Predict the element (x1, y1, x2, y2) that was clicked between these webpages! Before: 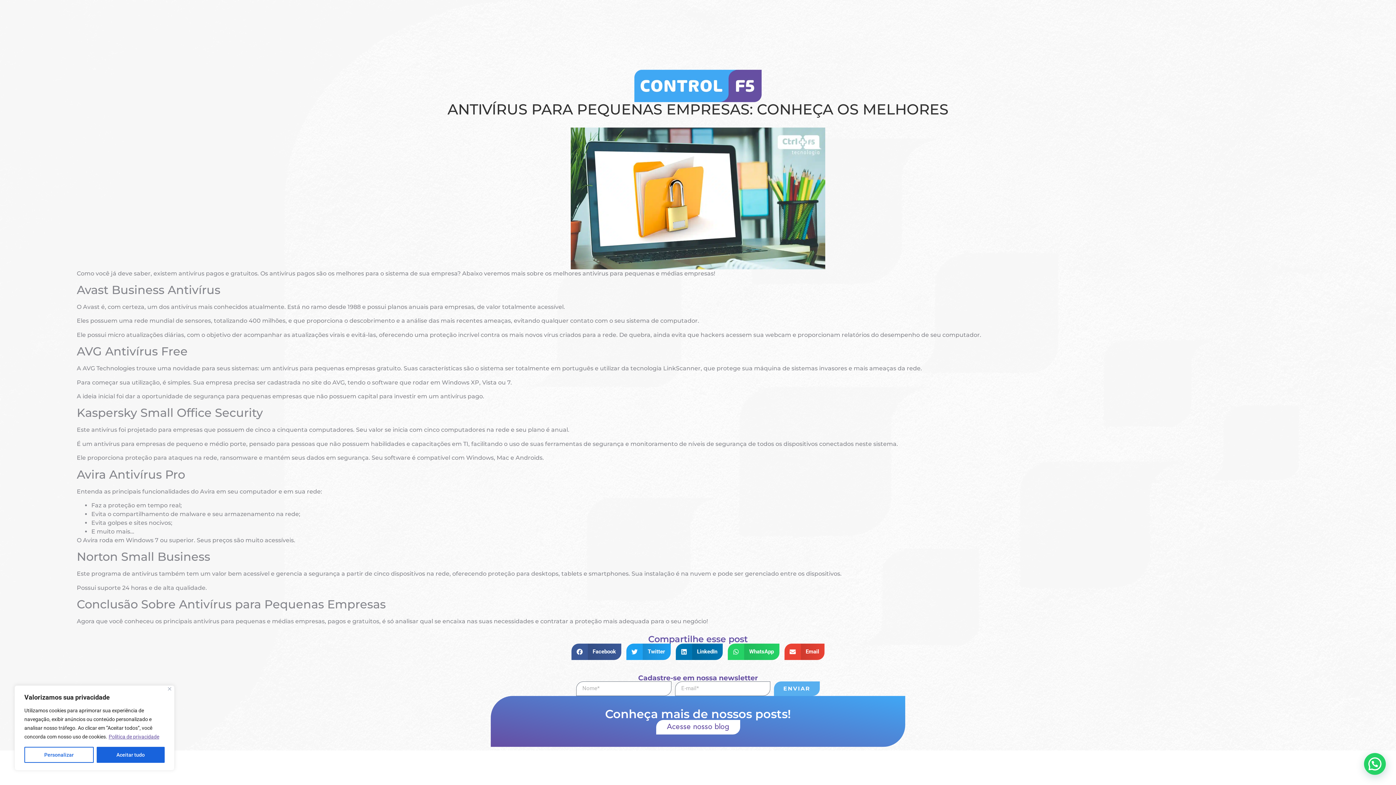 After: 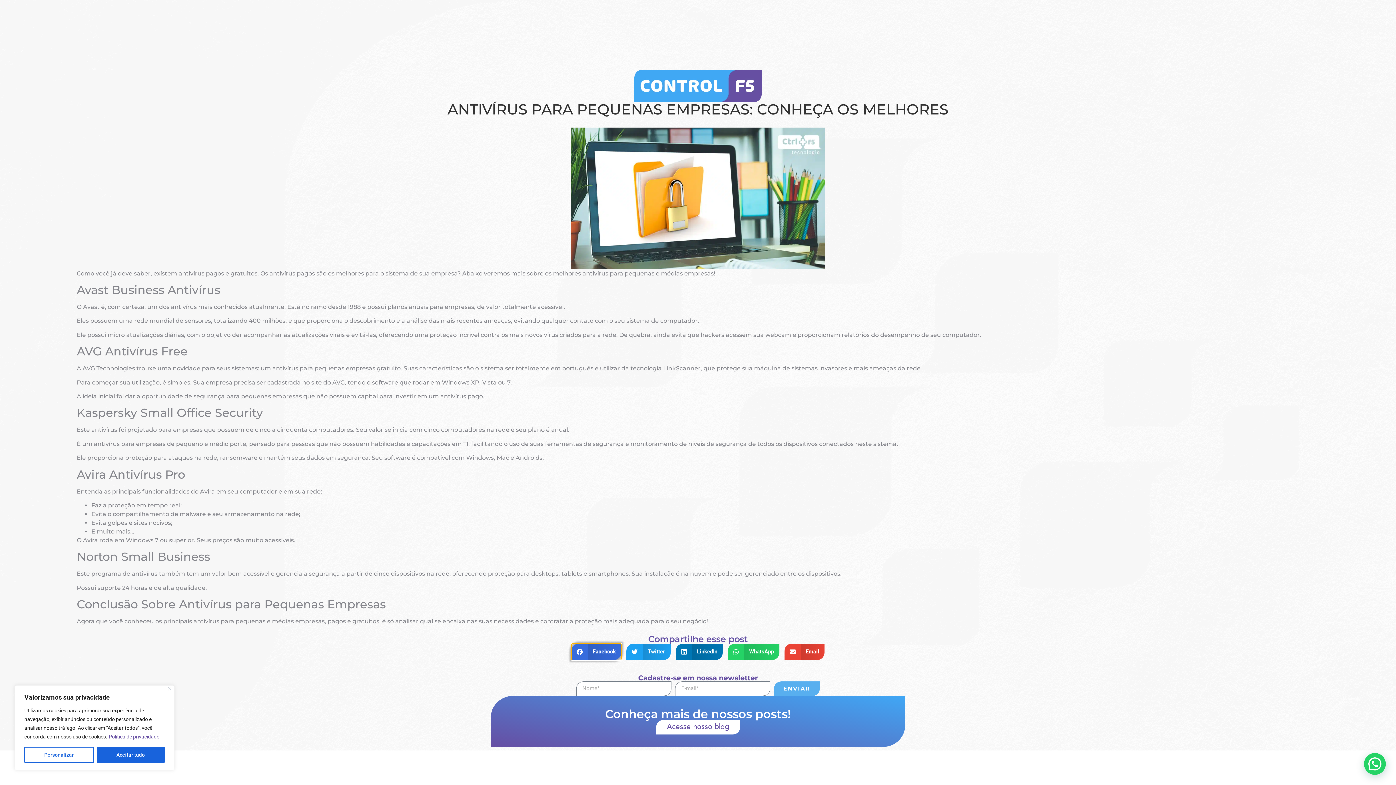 Action: bbox: (571, 643, 621, 660) label: Compartilhar no facebook